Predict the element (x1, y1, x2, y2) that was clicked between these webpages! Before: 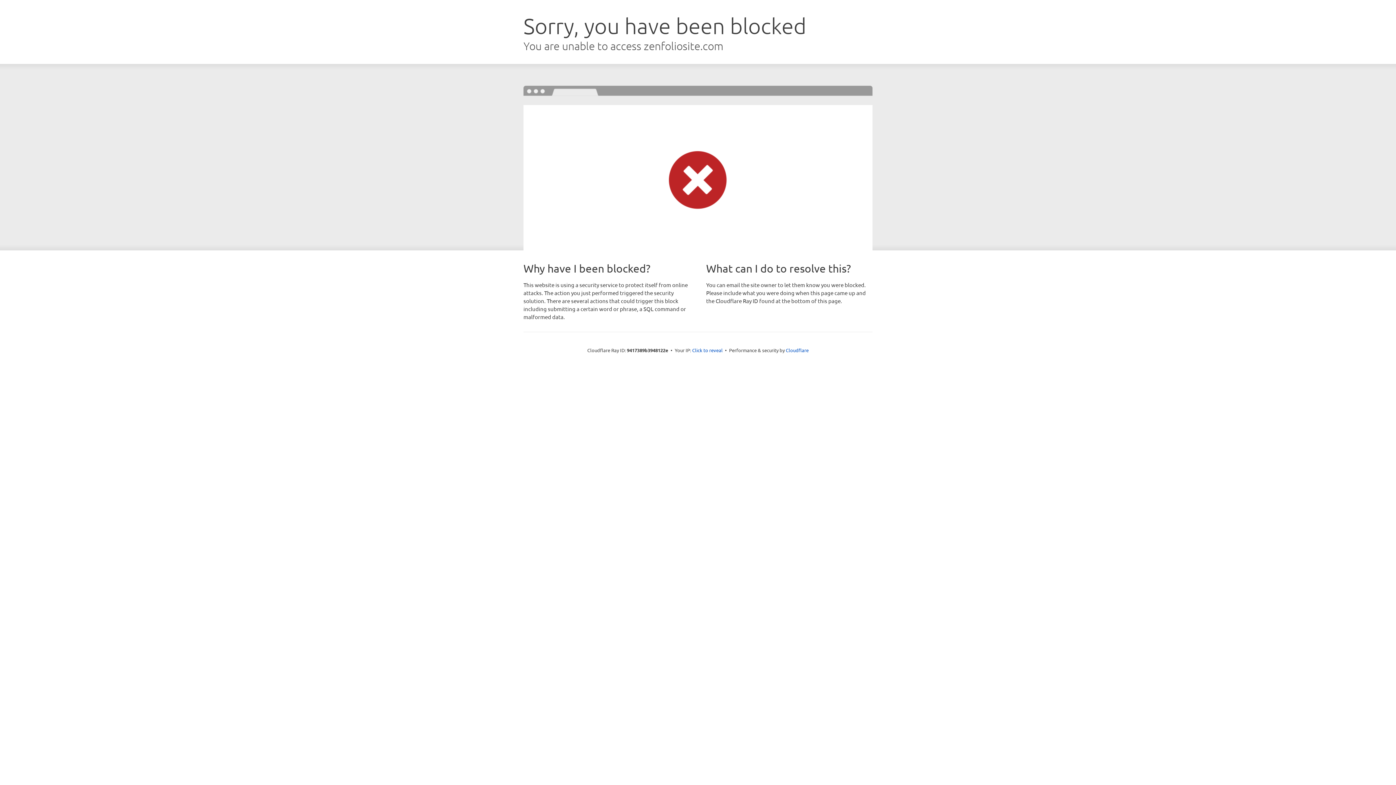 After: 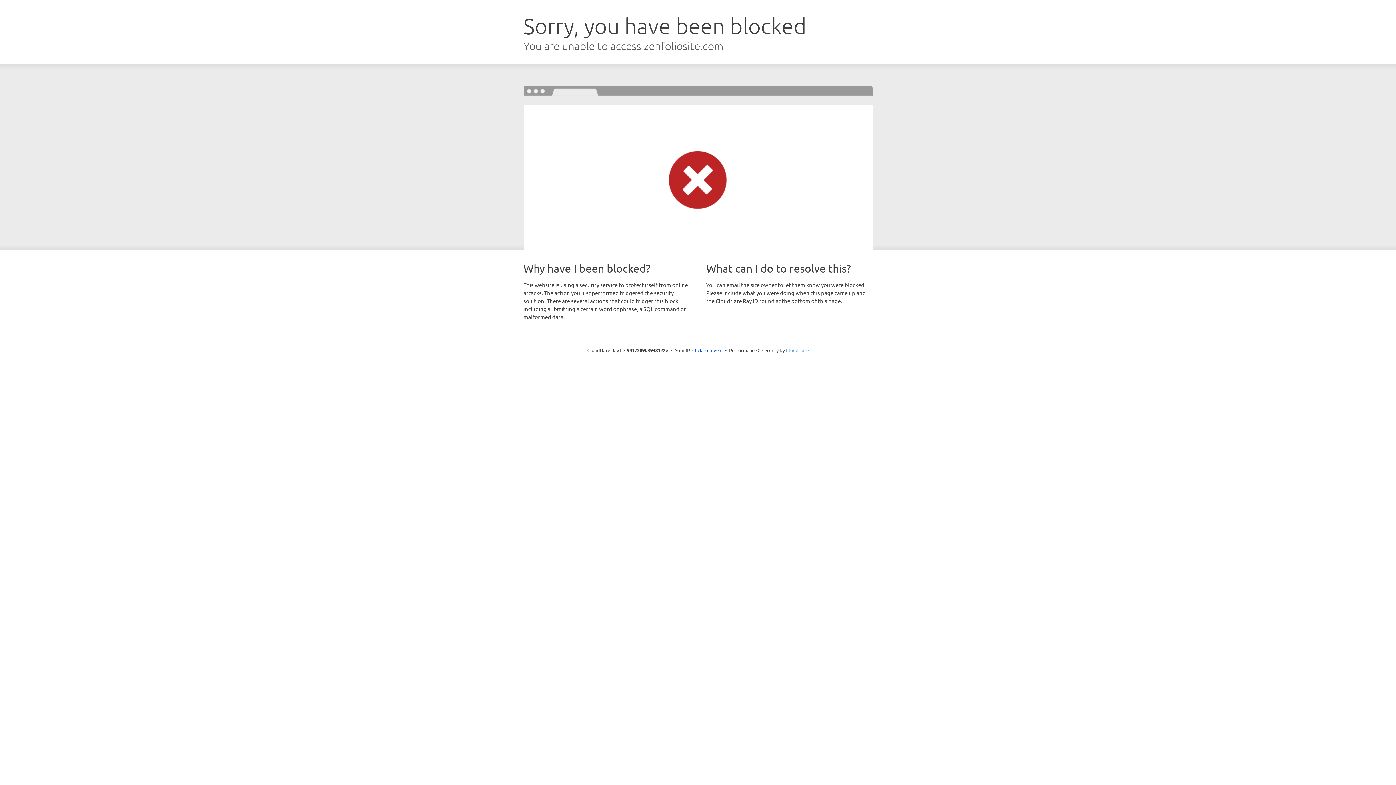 Action: label: Cloudflare bbox: (786, 347, 808, 353)